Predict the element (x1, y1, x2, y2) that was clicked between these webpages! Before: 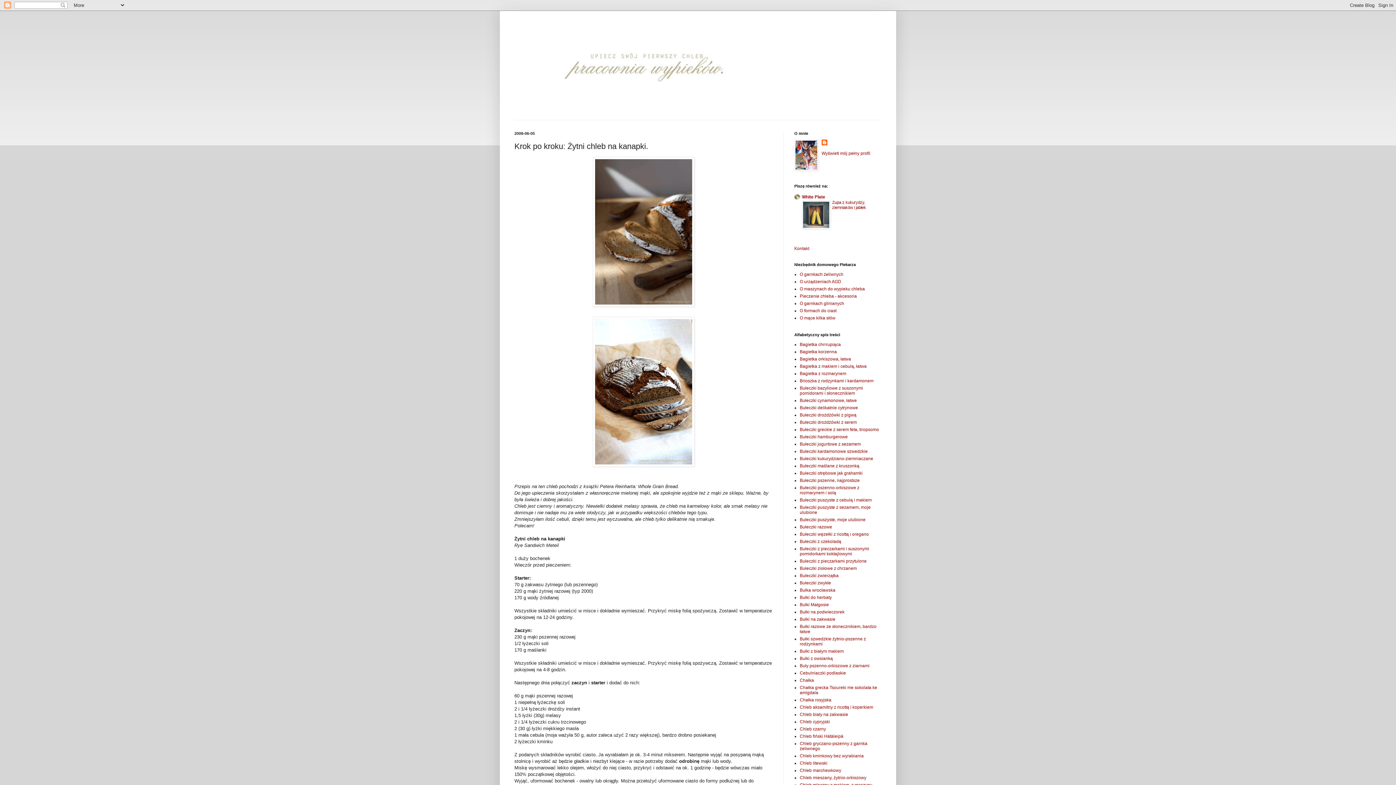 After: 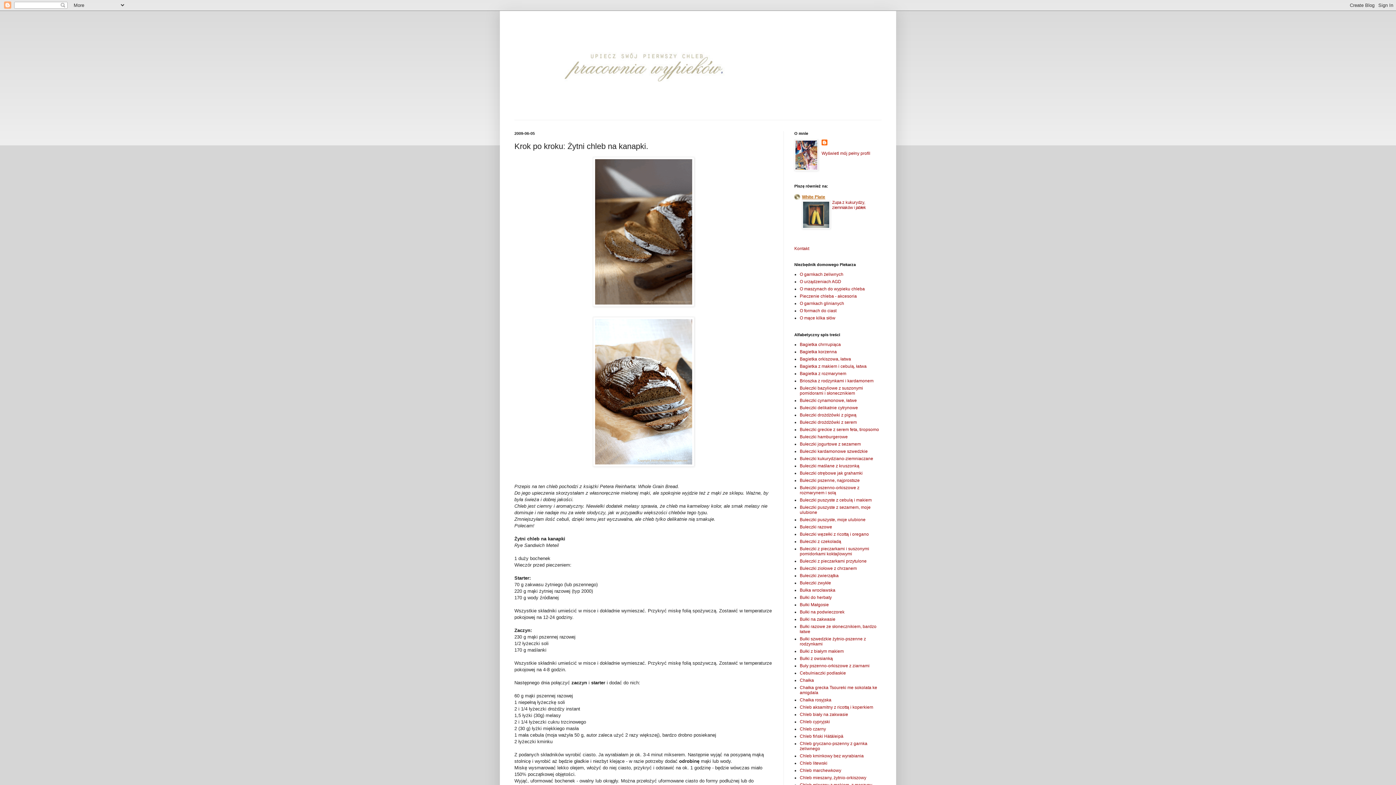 Action: bbox: (802, 194, 825, 199) label: White Plate